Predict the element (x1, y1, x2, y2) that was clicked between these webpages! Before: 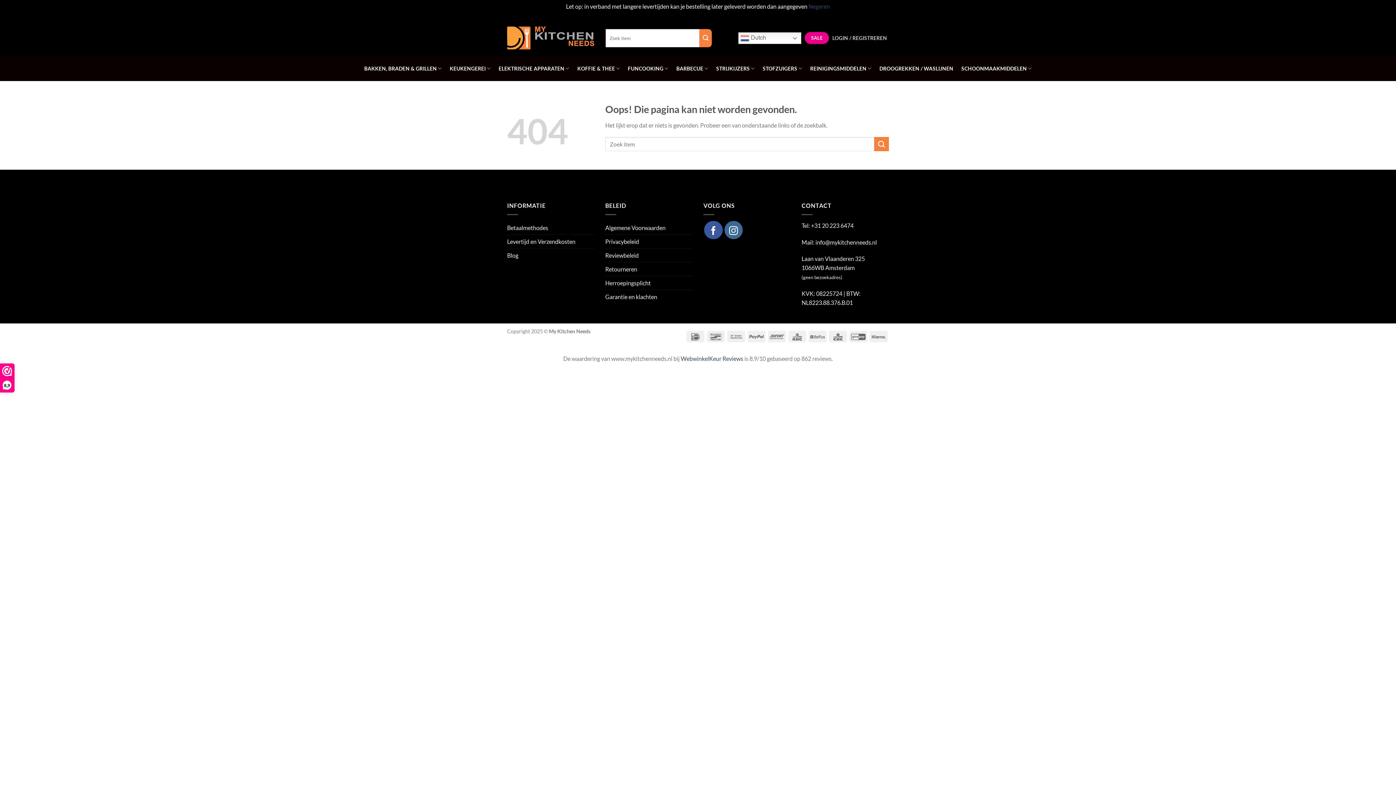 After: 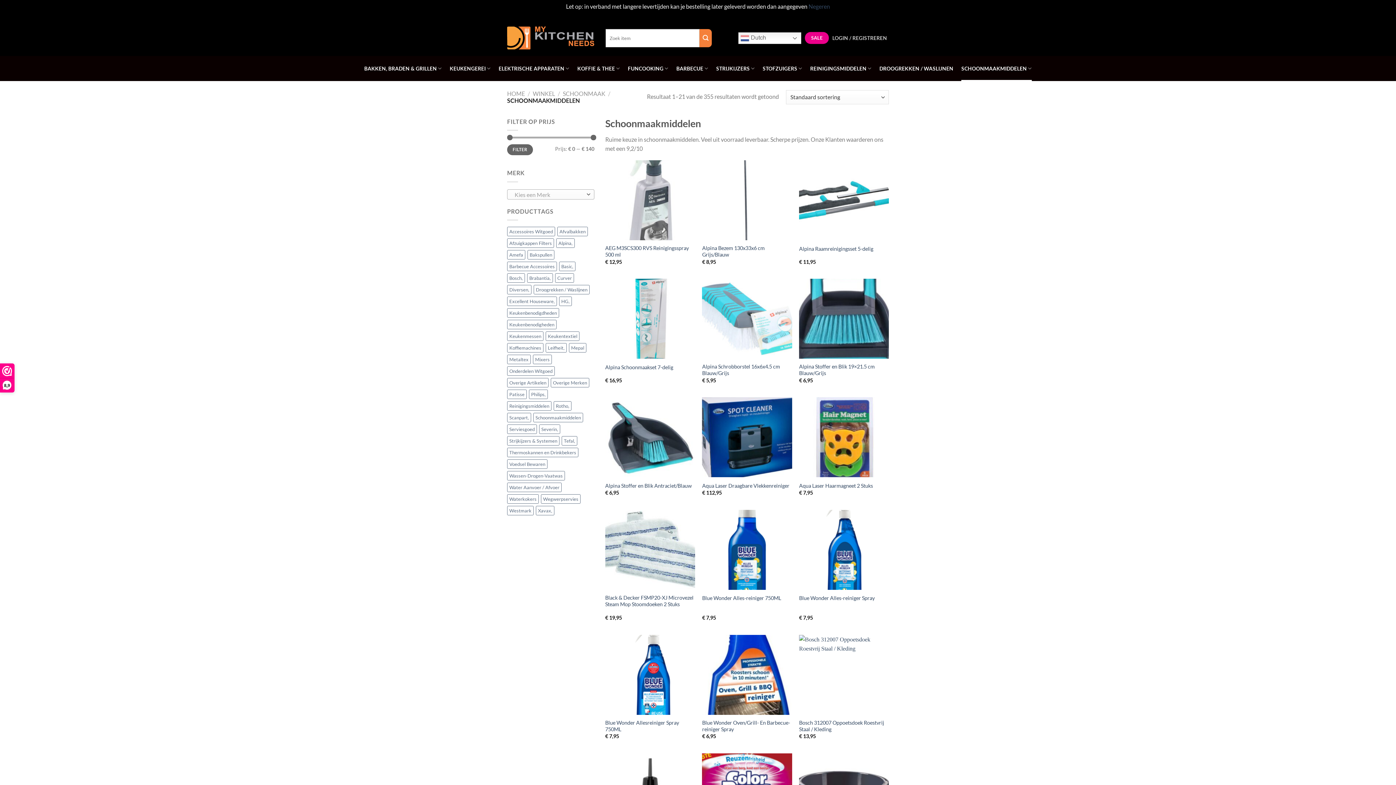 Action: bbox: (961, 56, 1032, 81) label: SCHOONMAAKMIDDELEN